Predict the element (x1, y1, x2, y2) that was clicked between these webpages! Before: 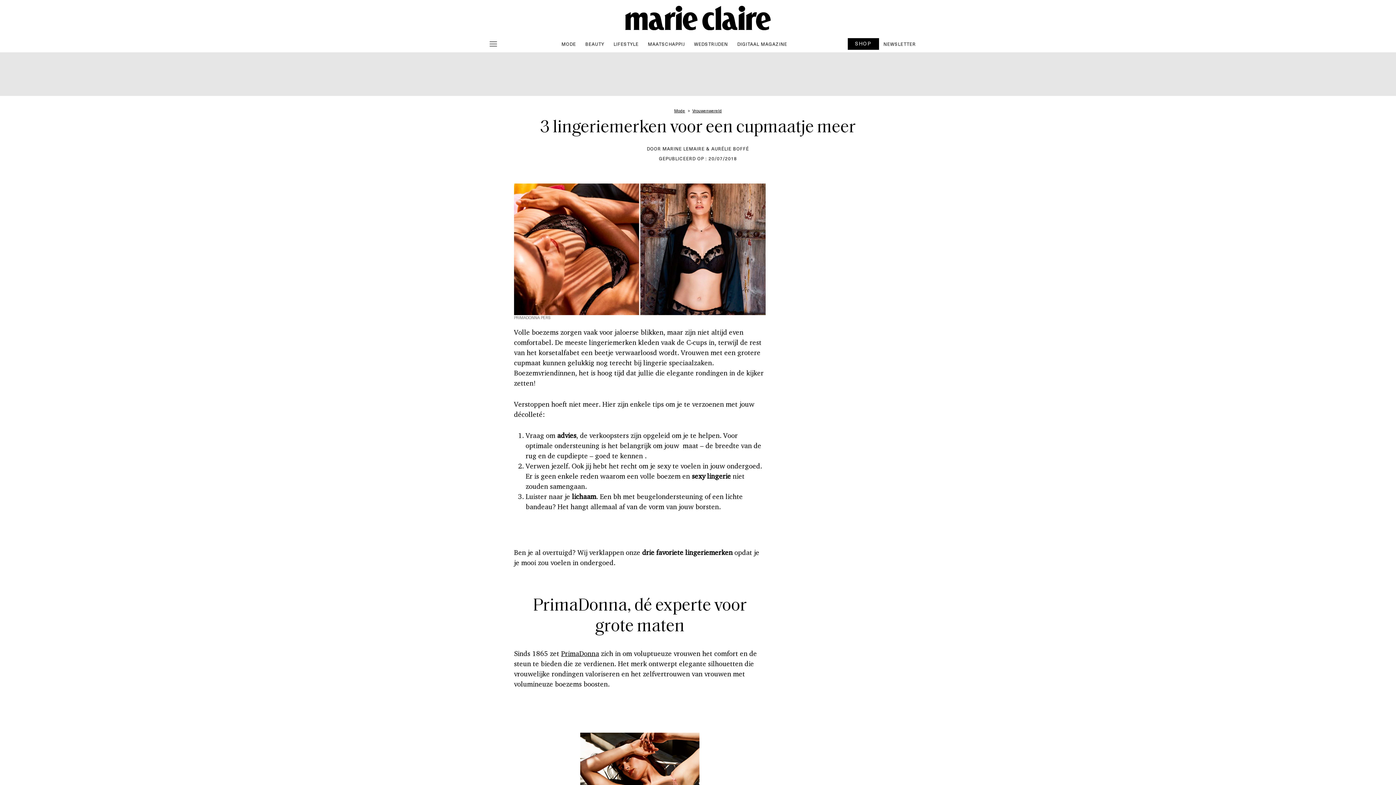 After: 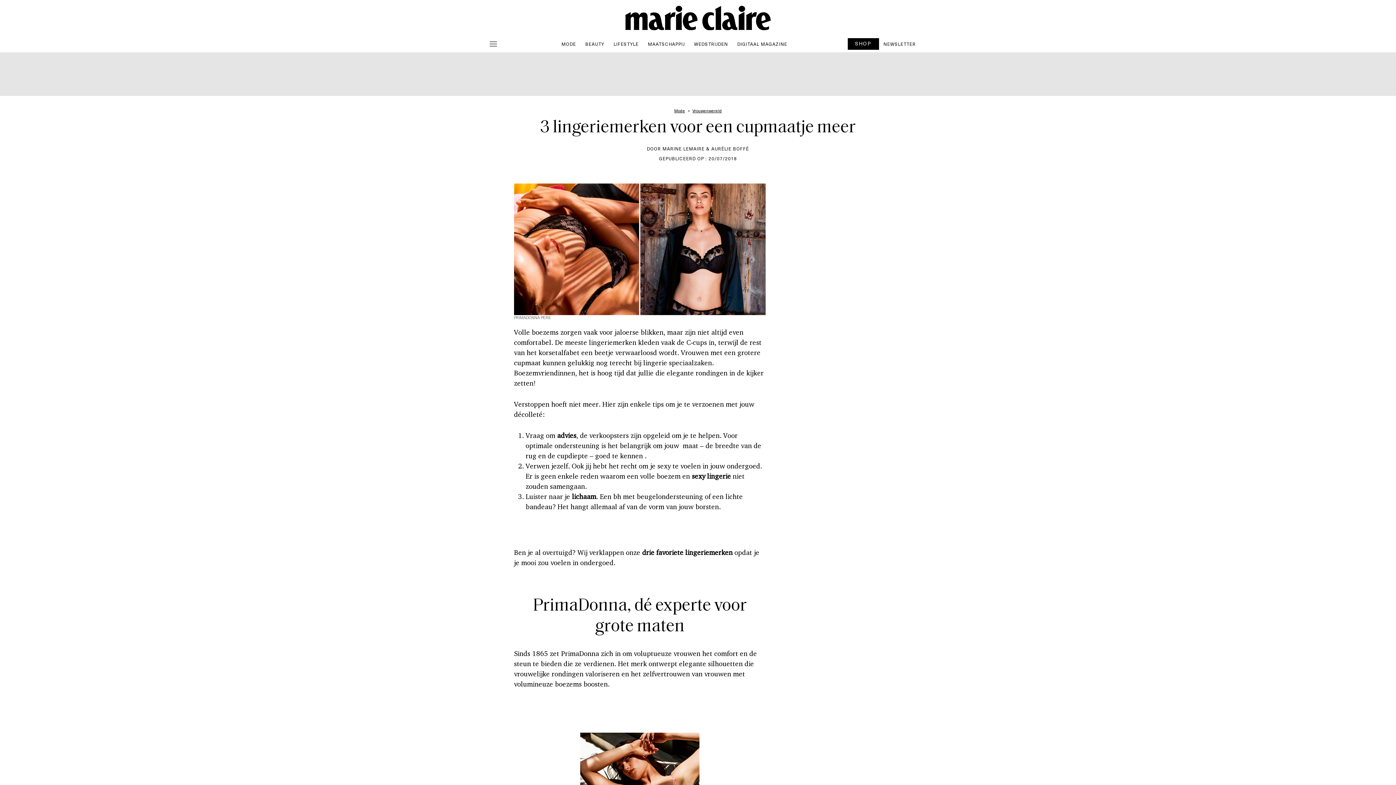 Action: label: PrimaDonna bbox: (561, 649, 599, 658)